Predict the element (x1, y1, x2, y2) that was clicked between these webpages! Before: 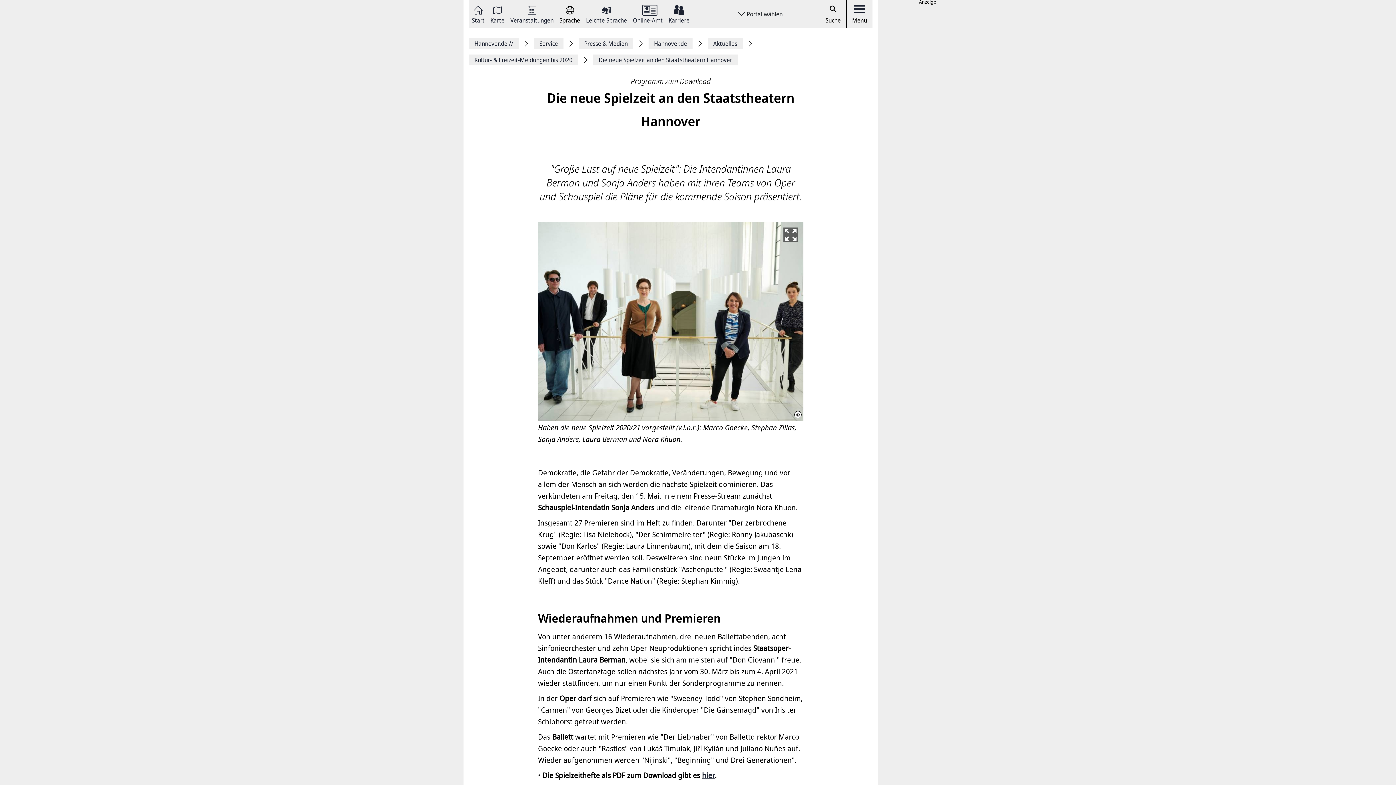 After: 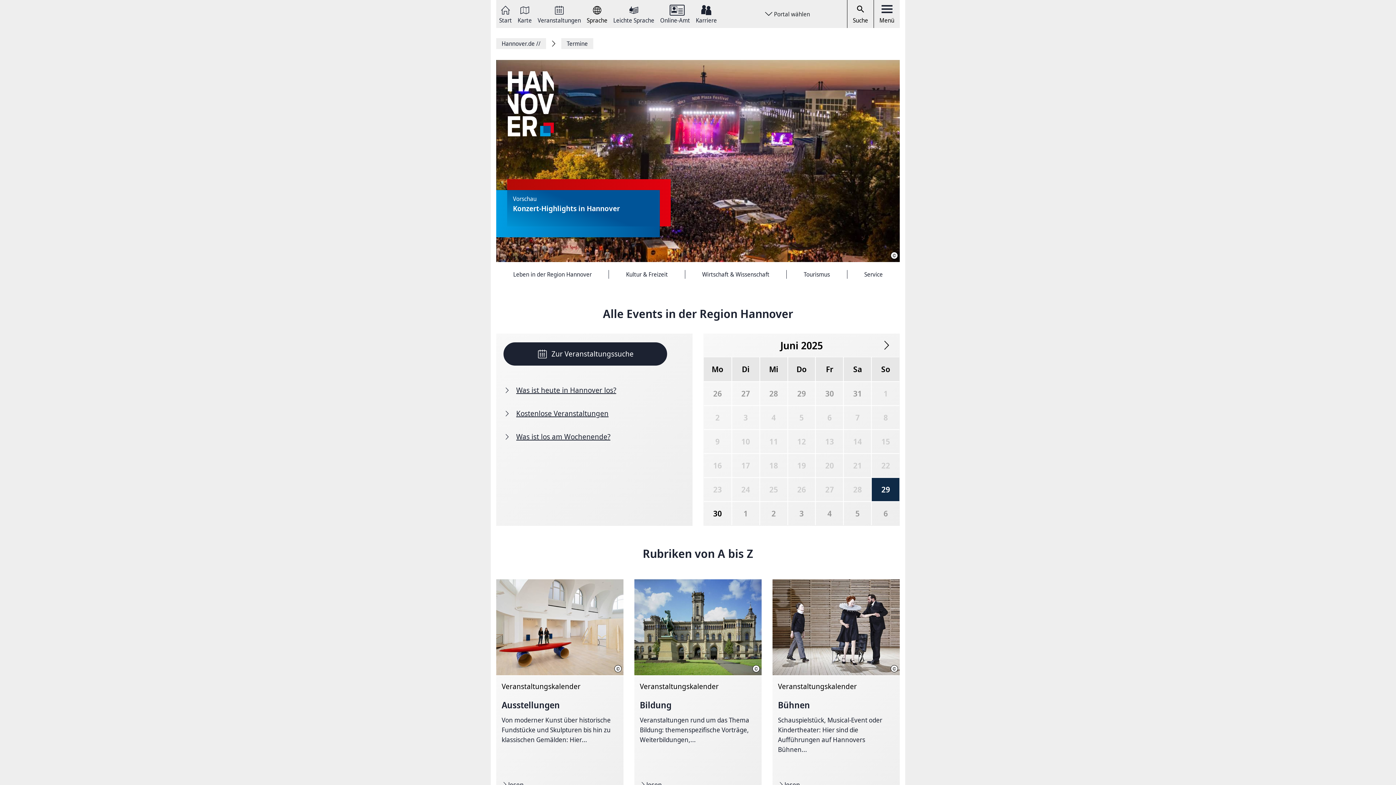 Action: label: Veranstaltungen bbox: (510, 4, 553, 23)